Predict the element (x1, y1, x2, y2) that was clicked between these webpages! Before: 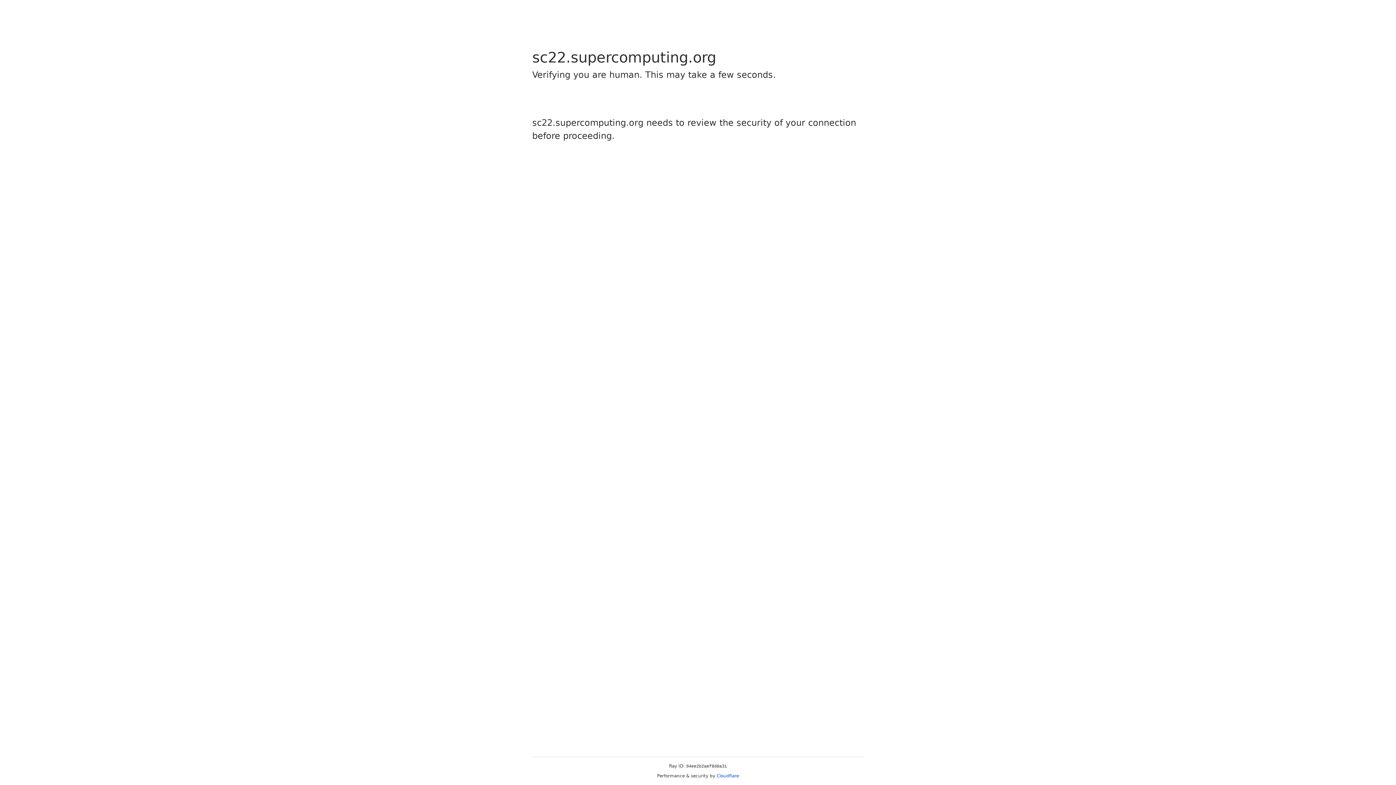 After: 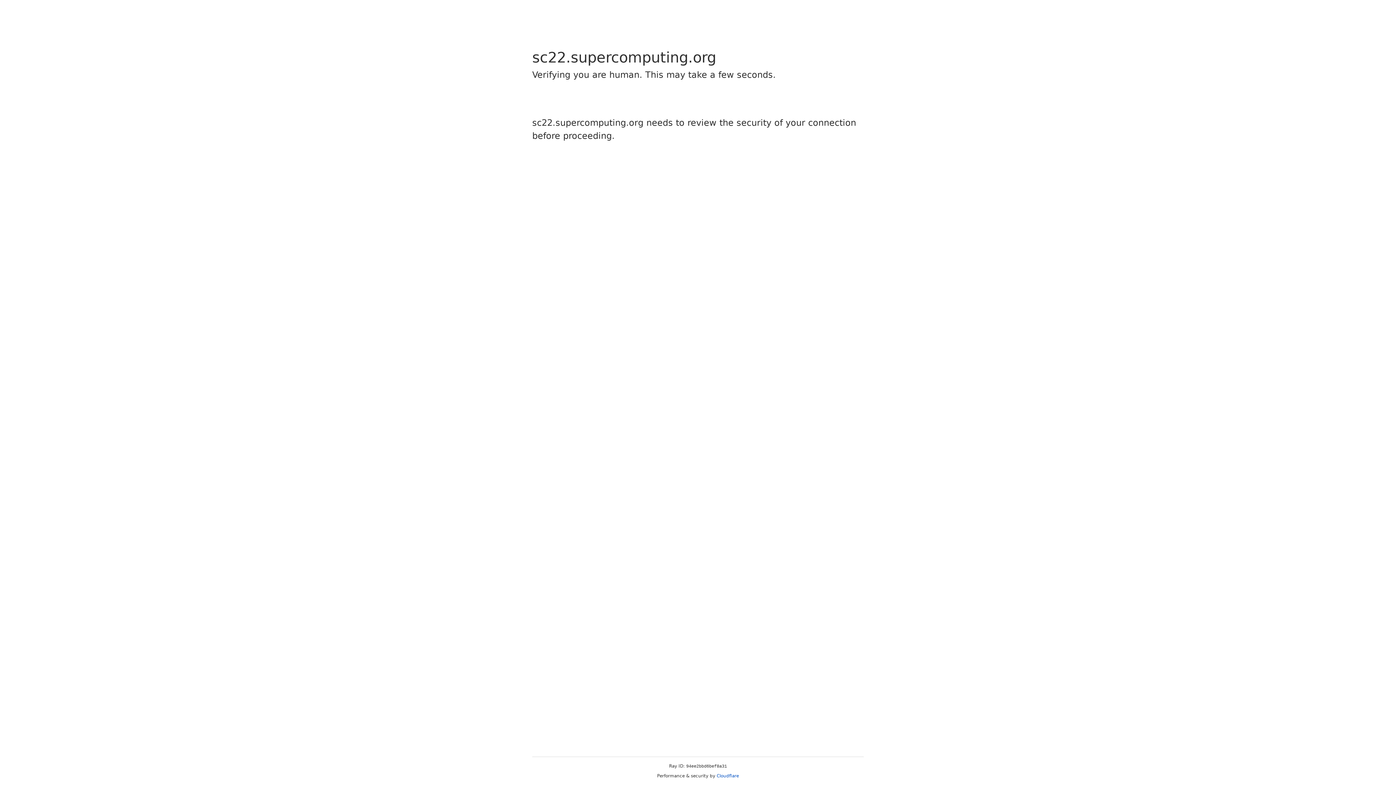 Action: bbox: (716, 773, 739, 778) label: Cloudflare